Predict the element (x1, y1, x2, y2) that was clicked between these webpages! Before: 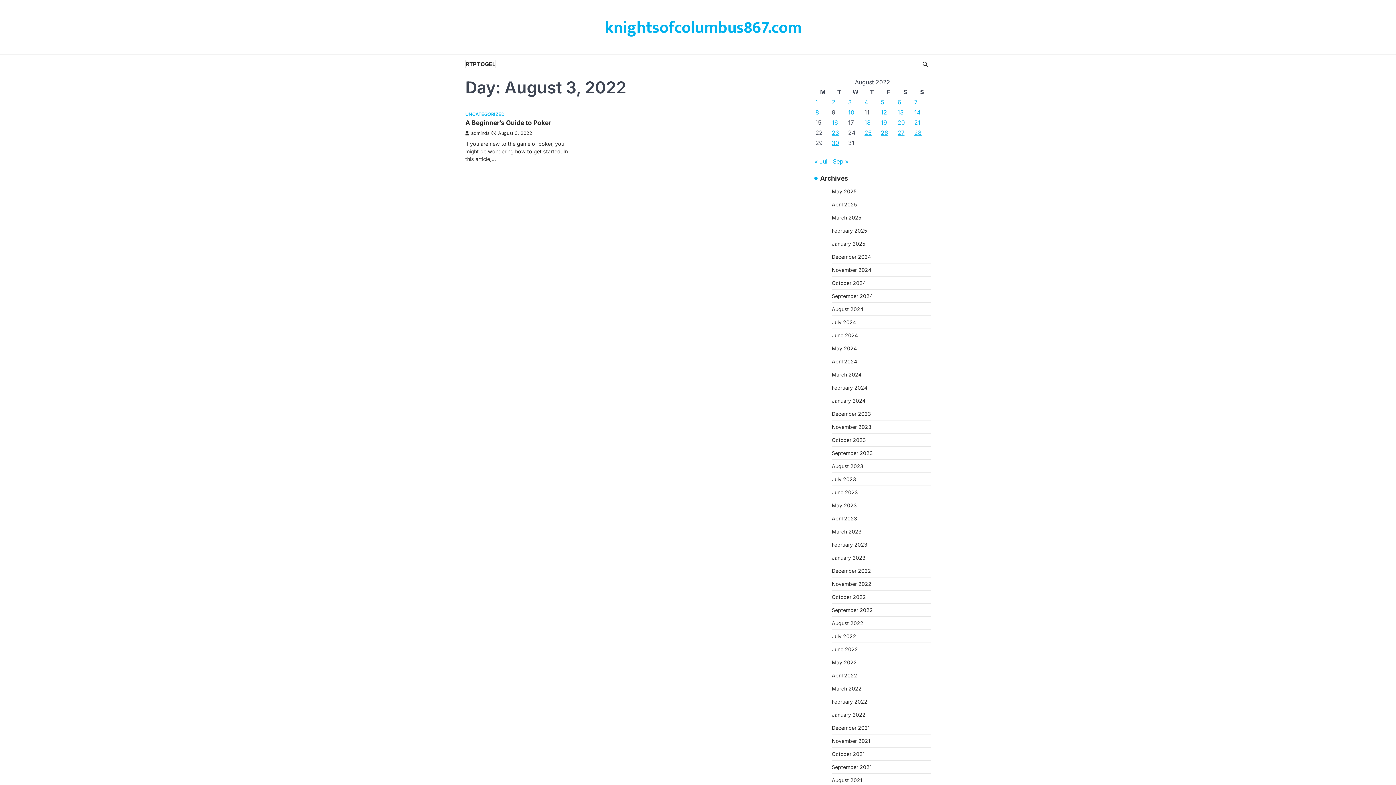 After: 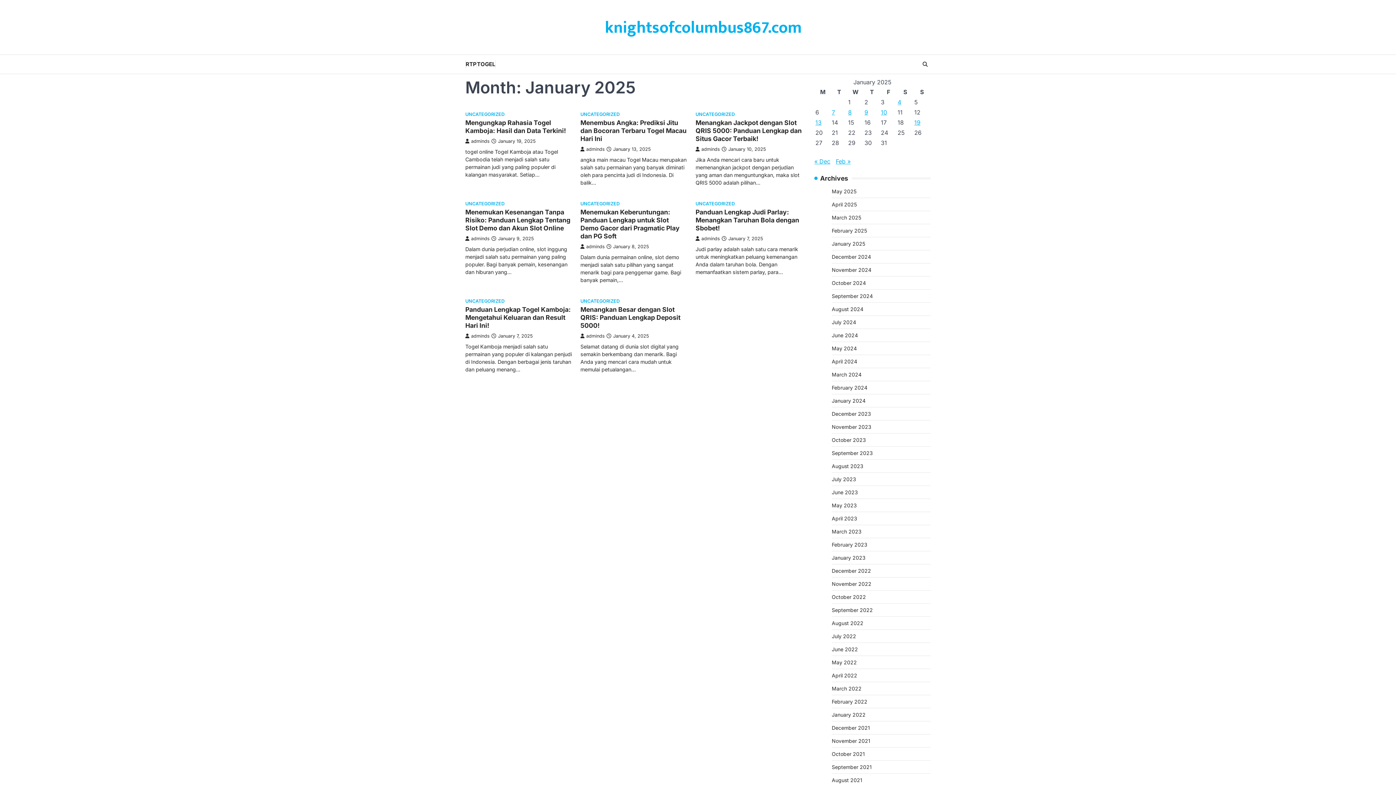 Action: label: January 2025 bbox: (832, 240, 865, 246)